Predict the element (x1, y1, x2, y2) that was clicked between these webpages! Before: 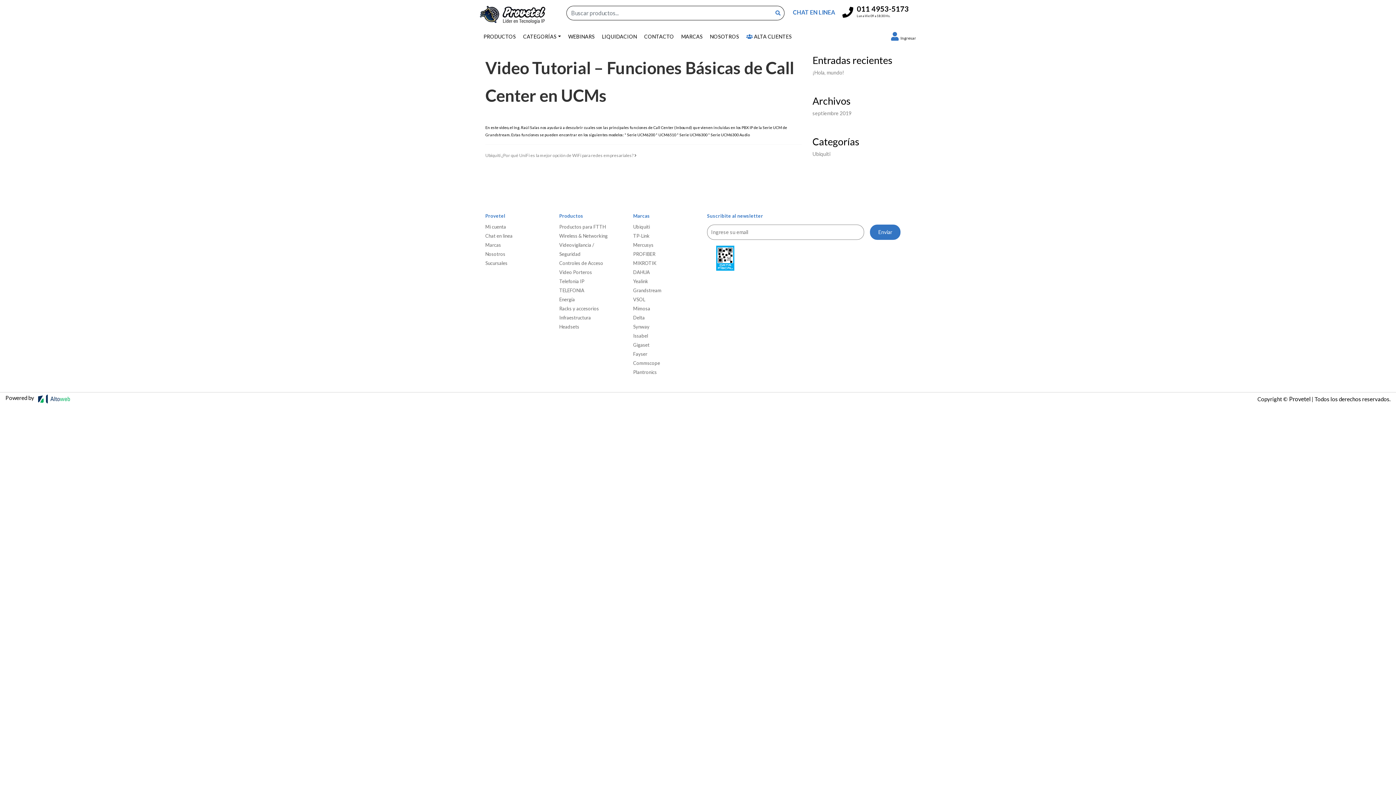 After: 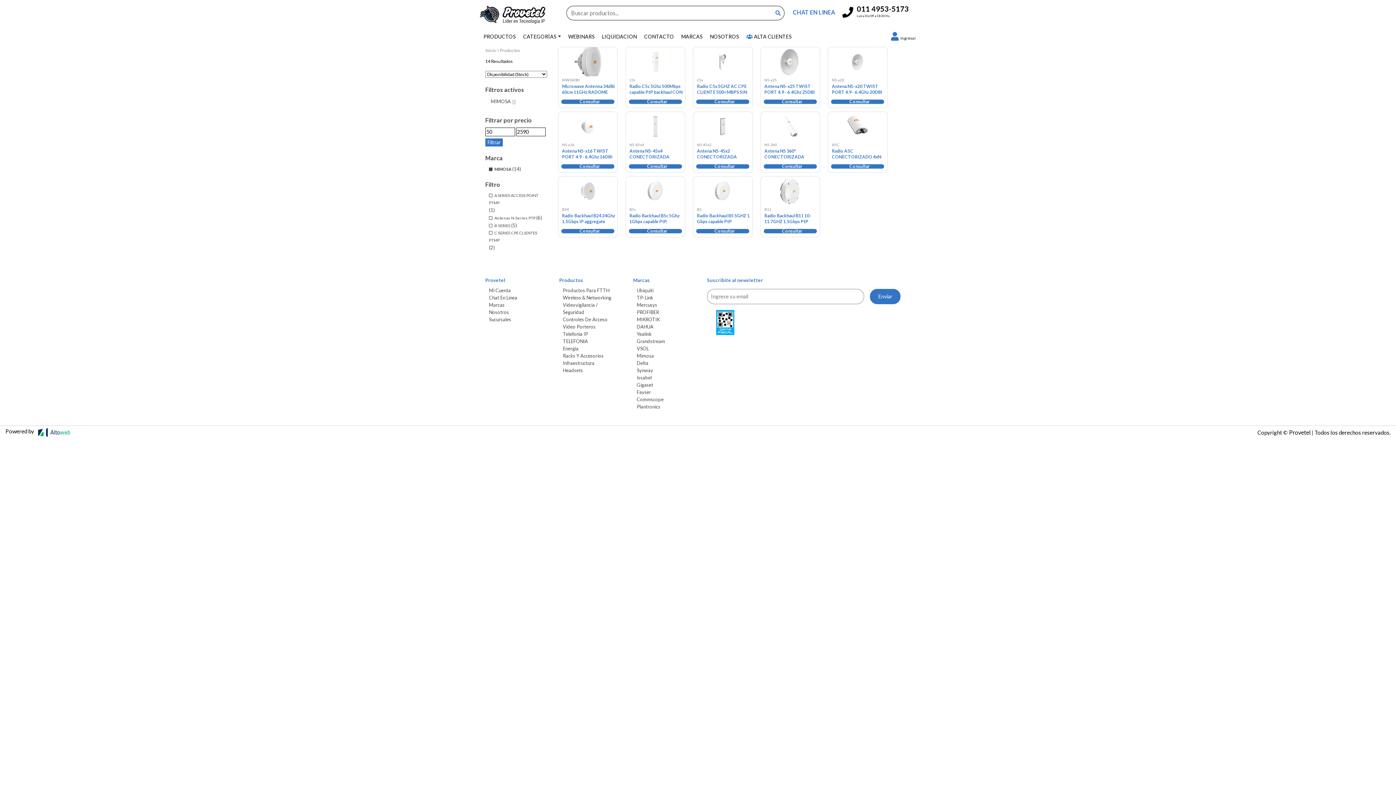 Action: bbox: (633, 305, 650, 311) label: Mimosa